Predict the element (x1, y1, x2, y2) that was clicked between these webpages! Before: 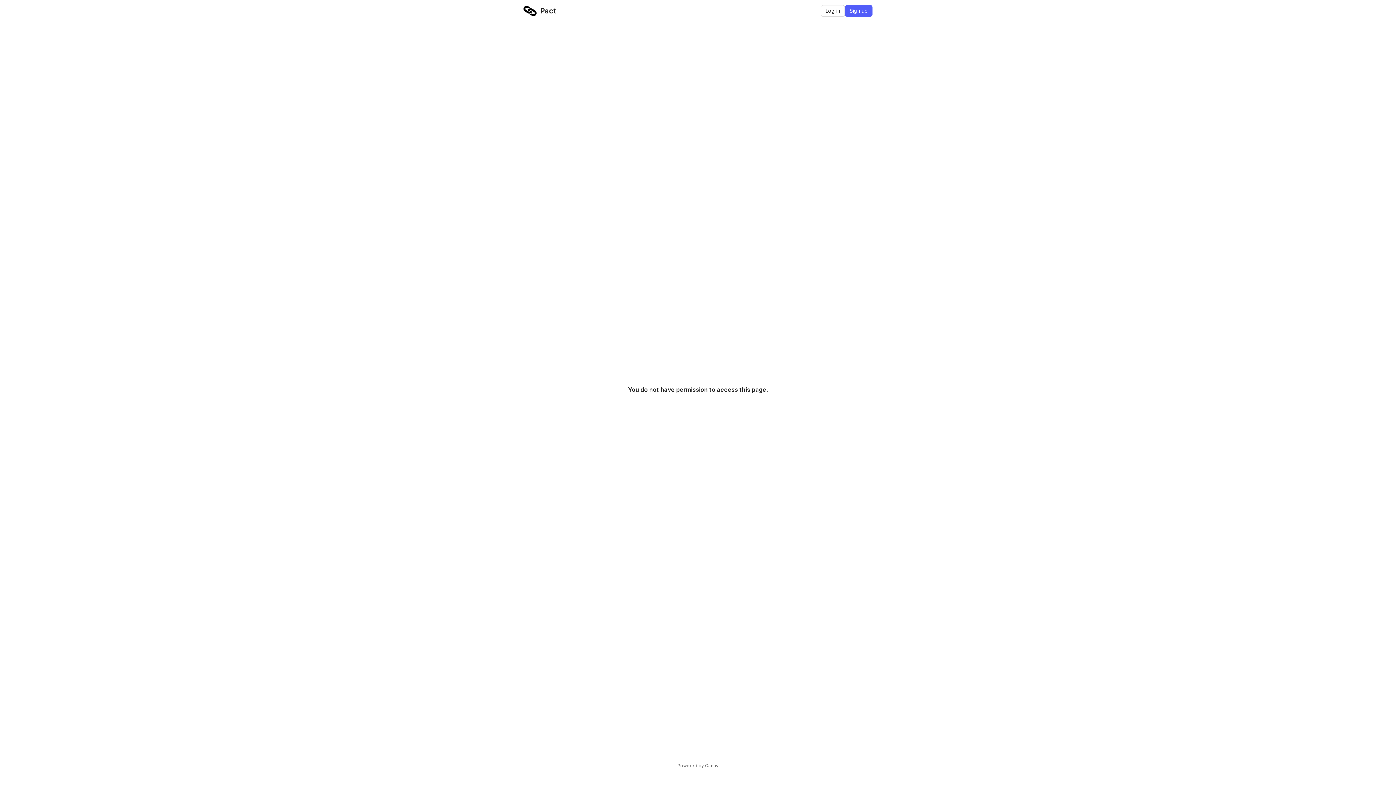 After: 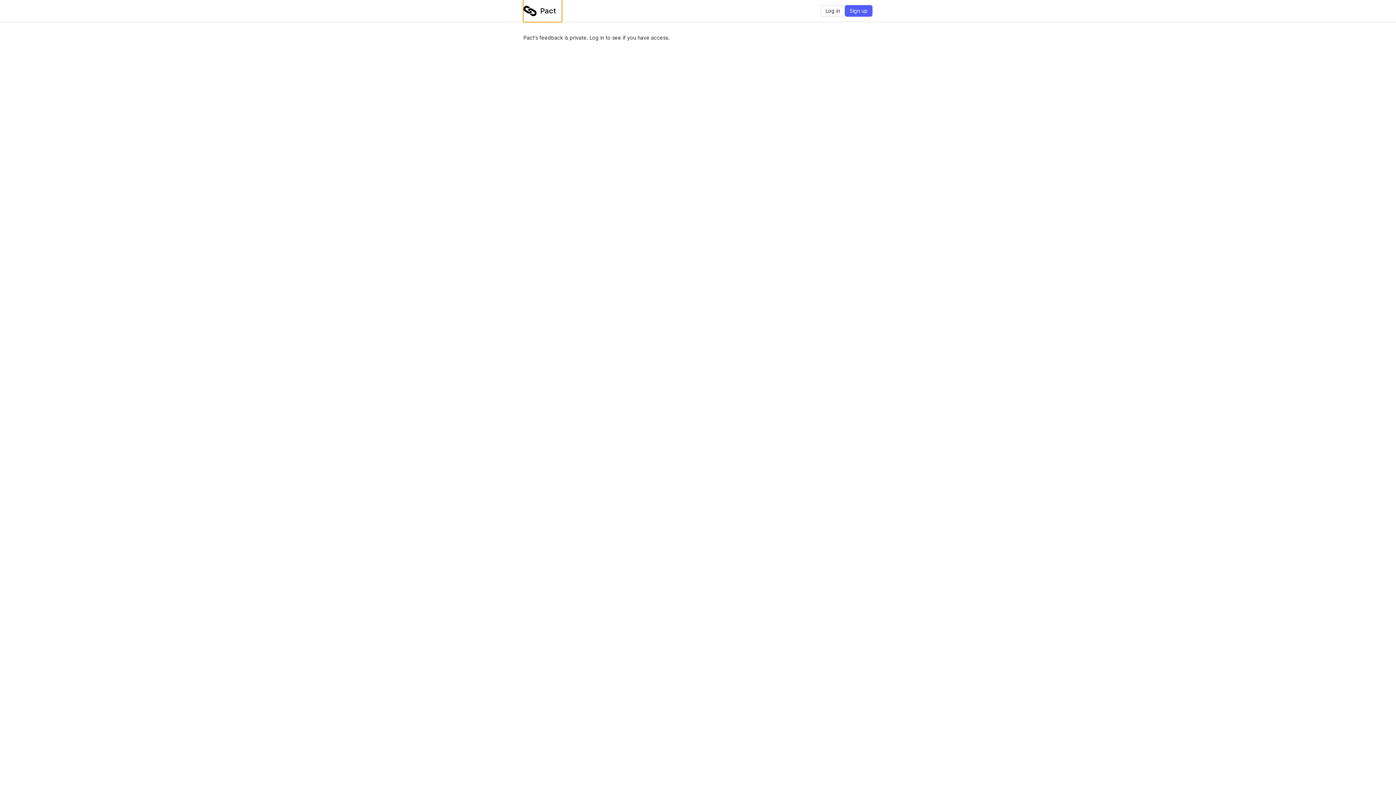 Action: bbox: (523, 0, 561, 21) label: Pact